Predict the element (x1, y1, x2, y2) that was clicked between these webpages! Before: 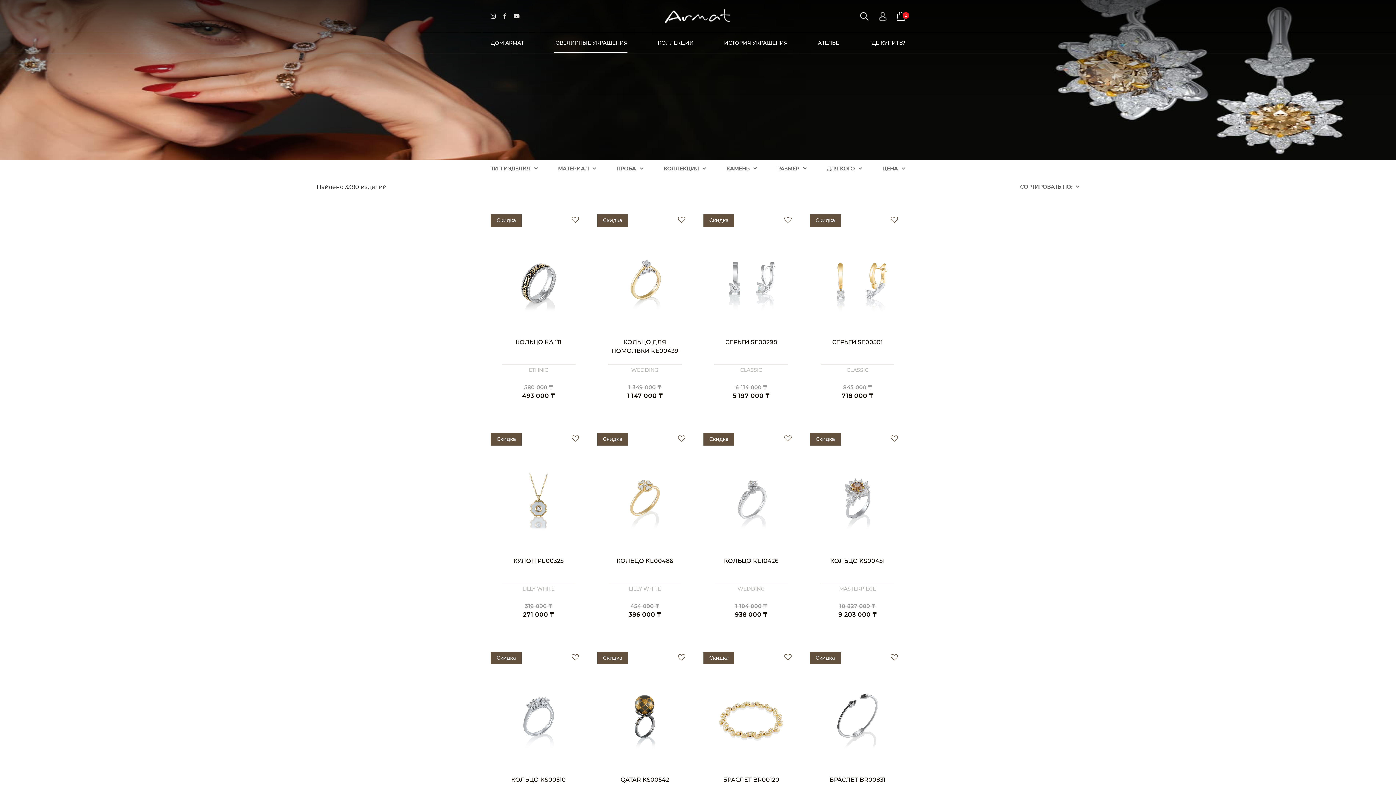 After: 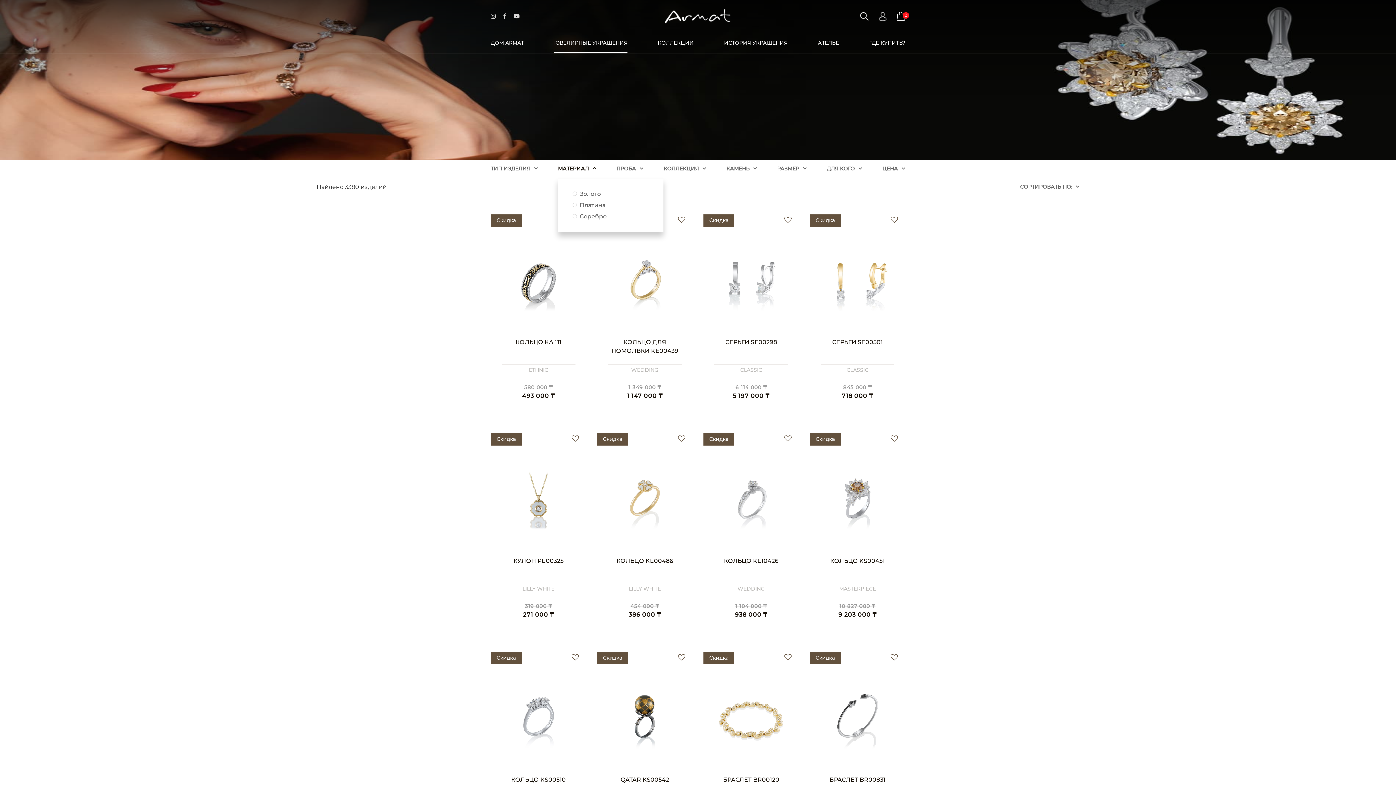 Action: bbox: (558, 160, 596, 178) label: МАТЕРИАЛ